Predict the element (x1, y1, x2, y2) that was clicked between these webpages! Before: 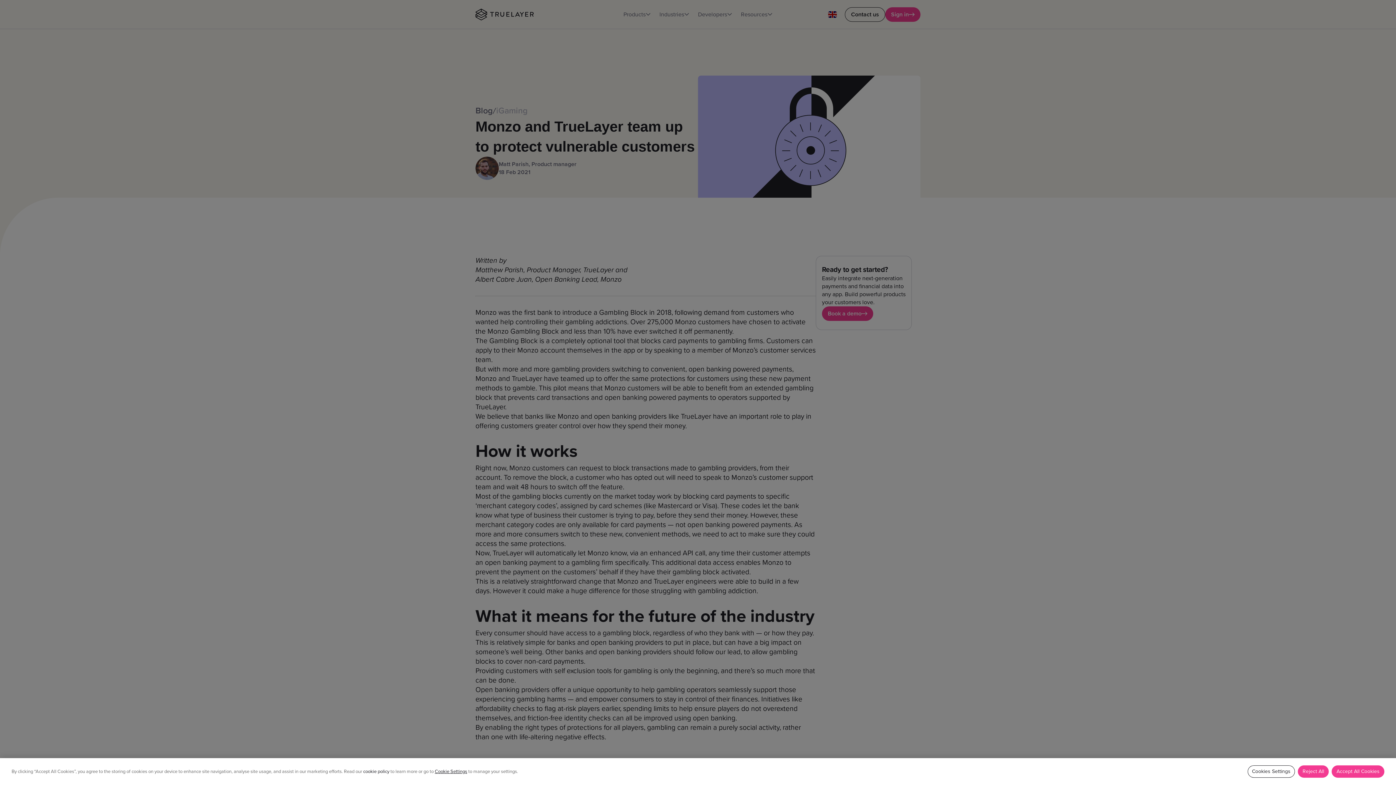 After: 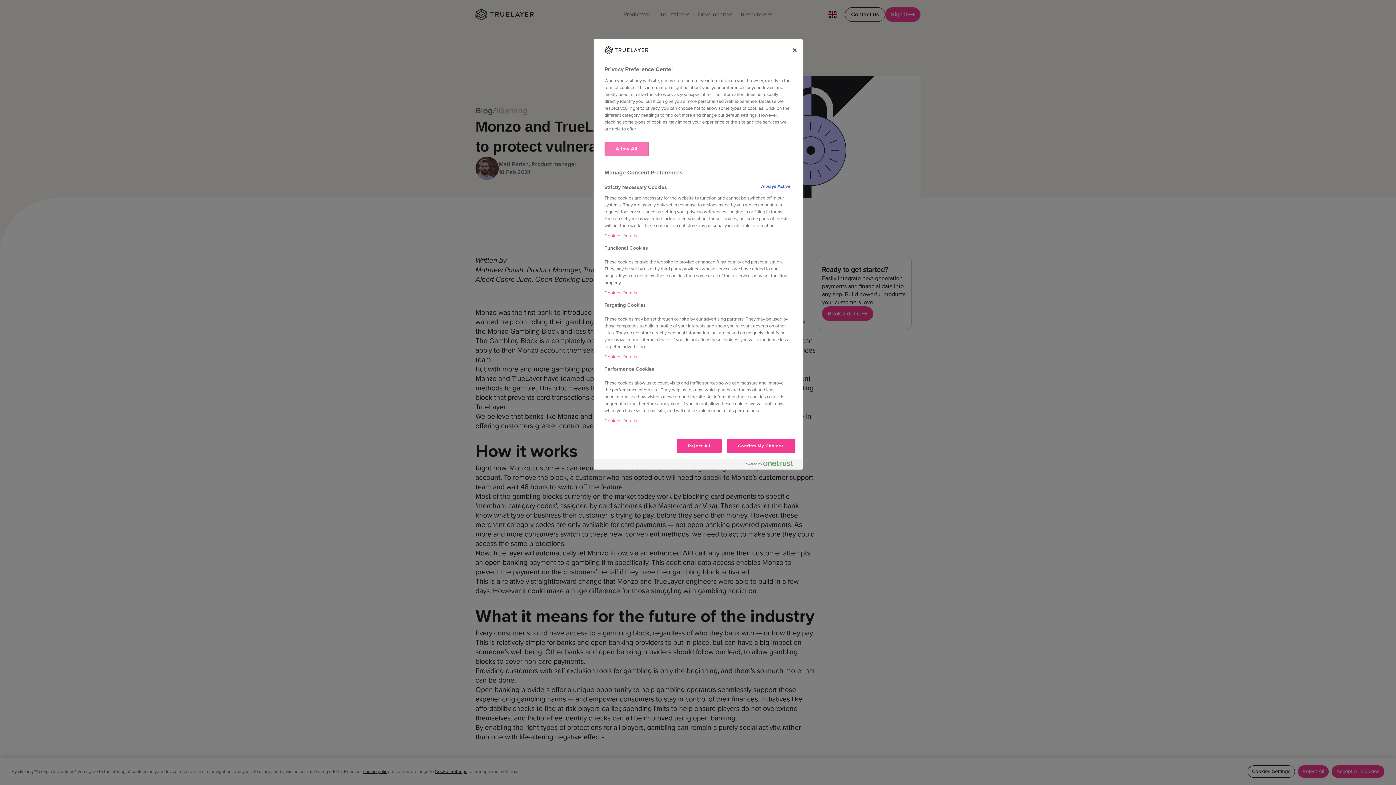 Action: bbox: (1247, 765, 1295, 778) label: Cookies Settings